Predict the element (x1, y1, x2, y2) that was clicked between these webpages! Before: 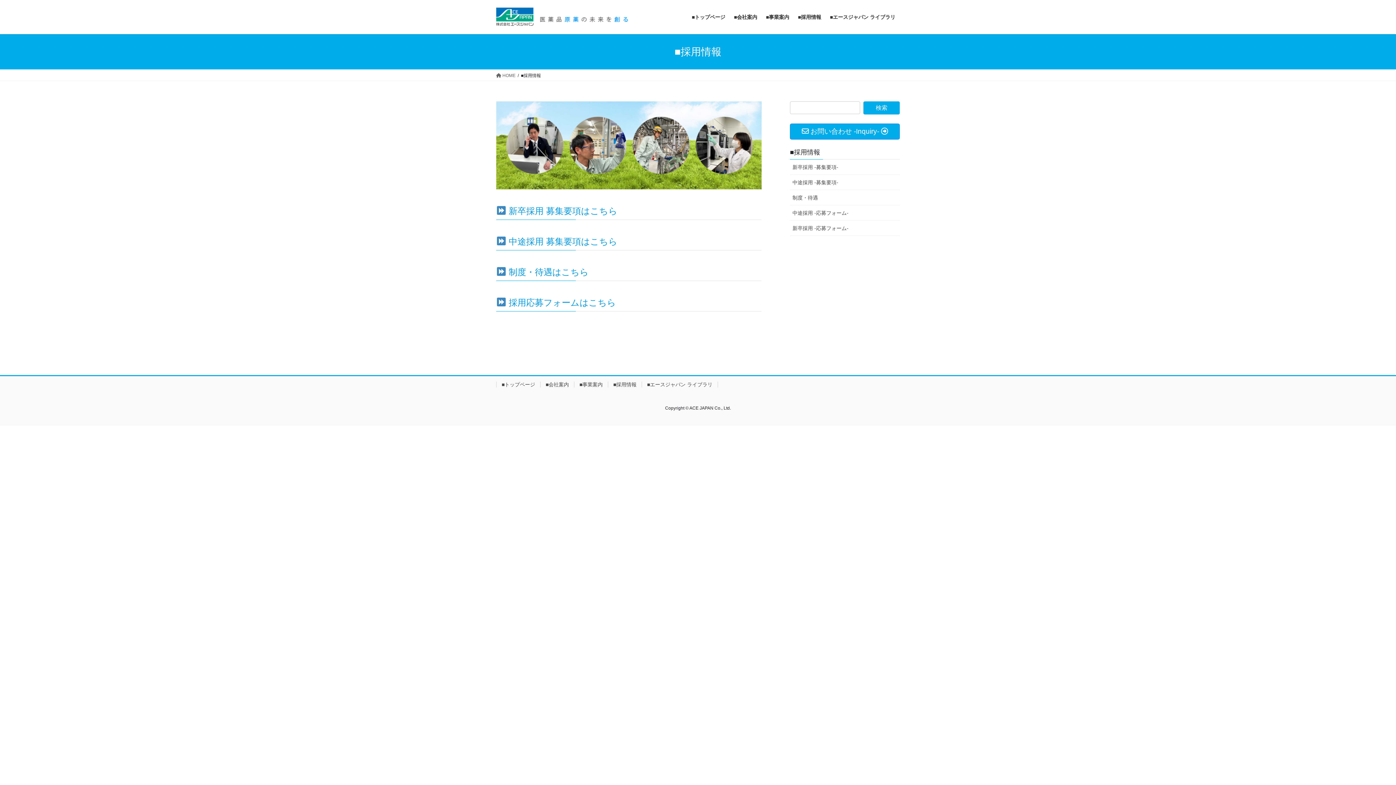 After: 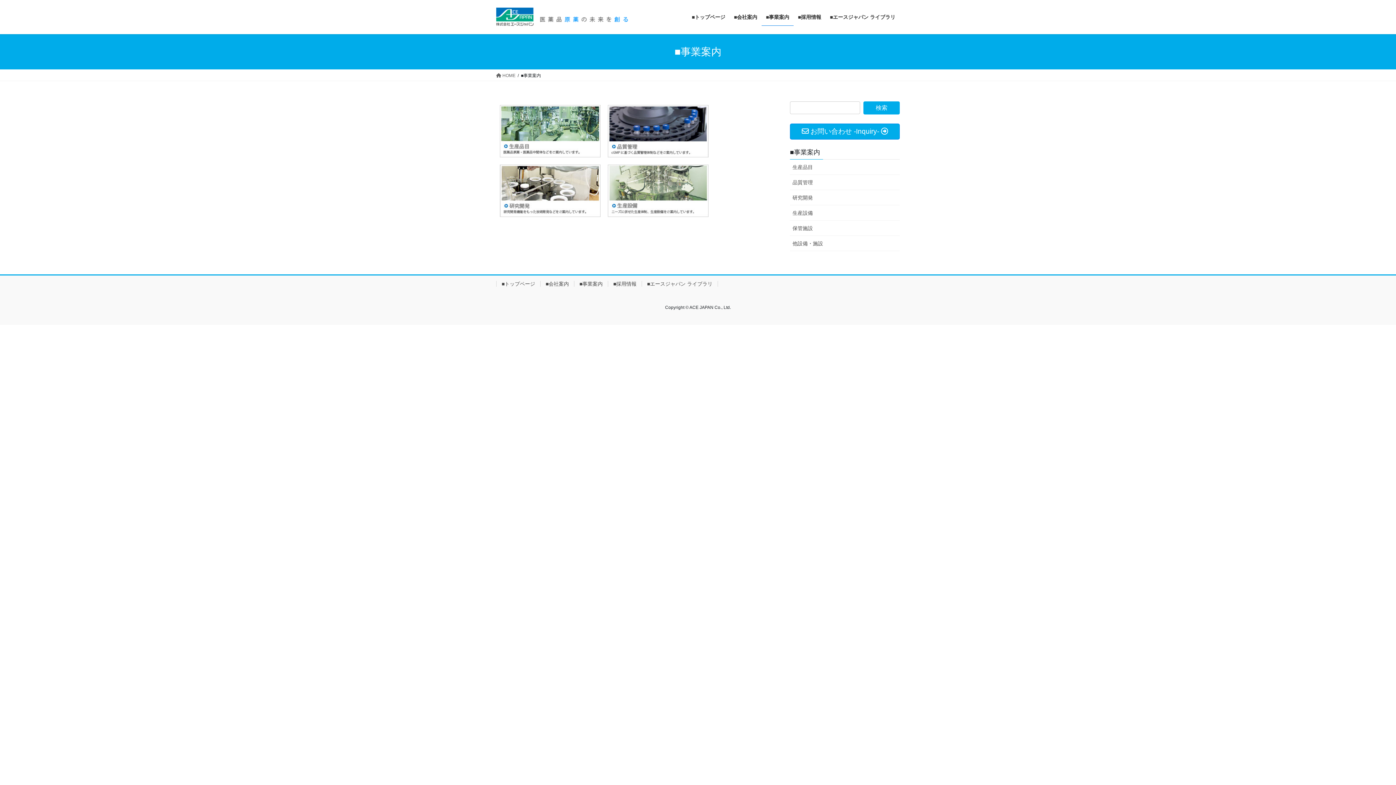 Action: bbox: (574, 381, 608, 387) label: ■事業案内